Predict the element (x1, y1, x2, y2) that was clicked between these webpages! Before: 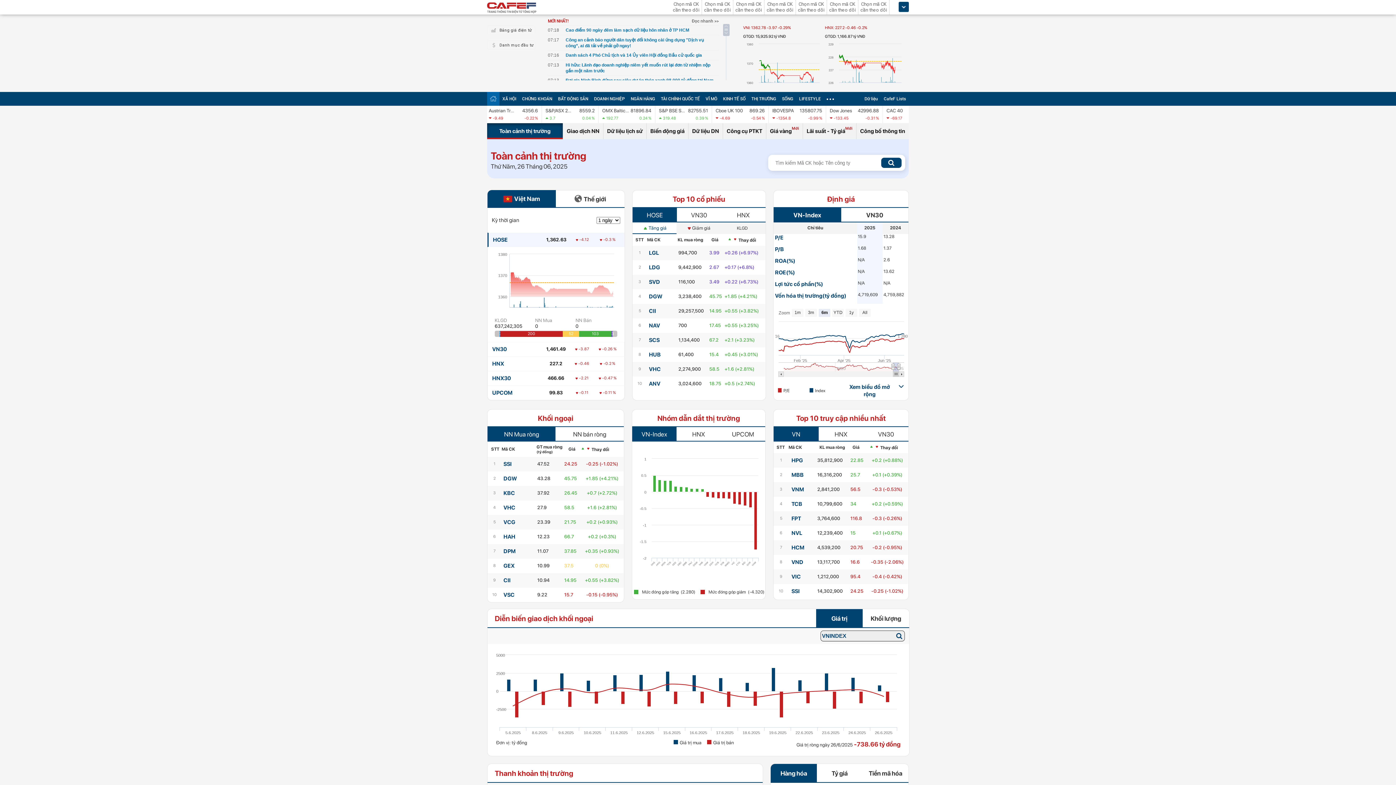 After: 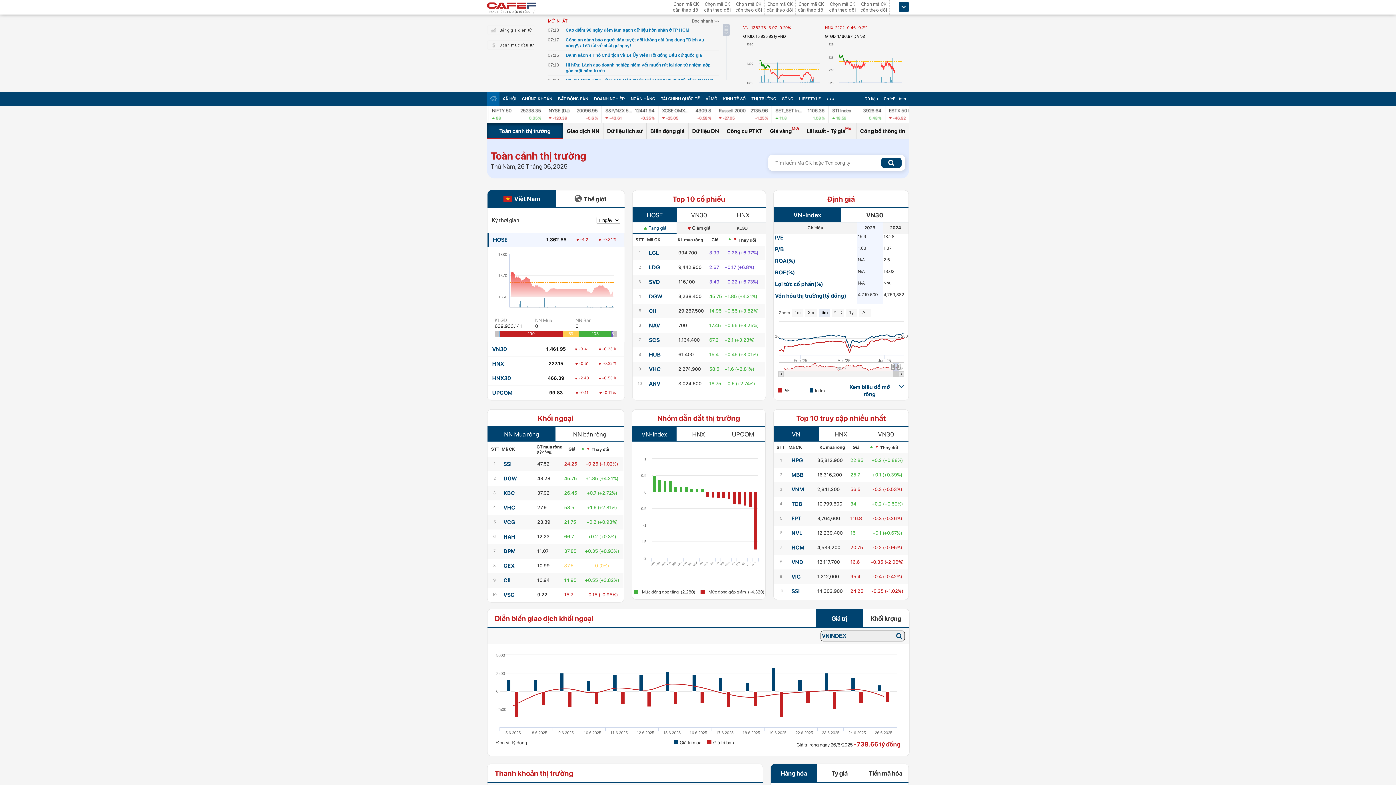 Action: label: Việt Nam bbox: (512, 194, 540, 203)